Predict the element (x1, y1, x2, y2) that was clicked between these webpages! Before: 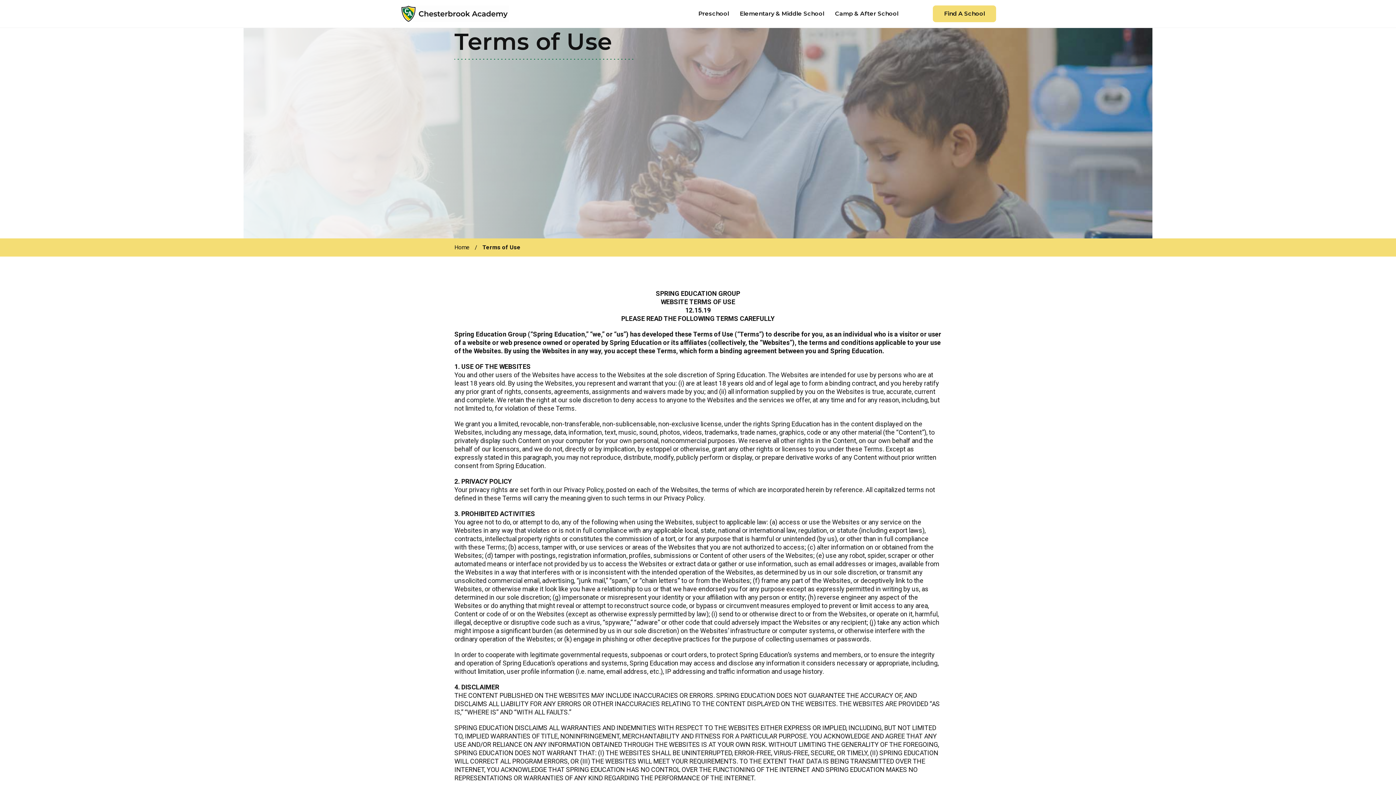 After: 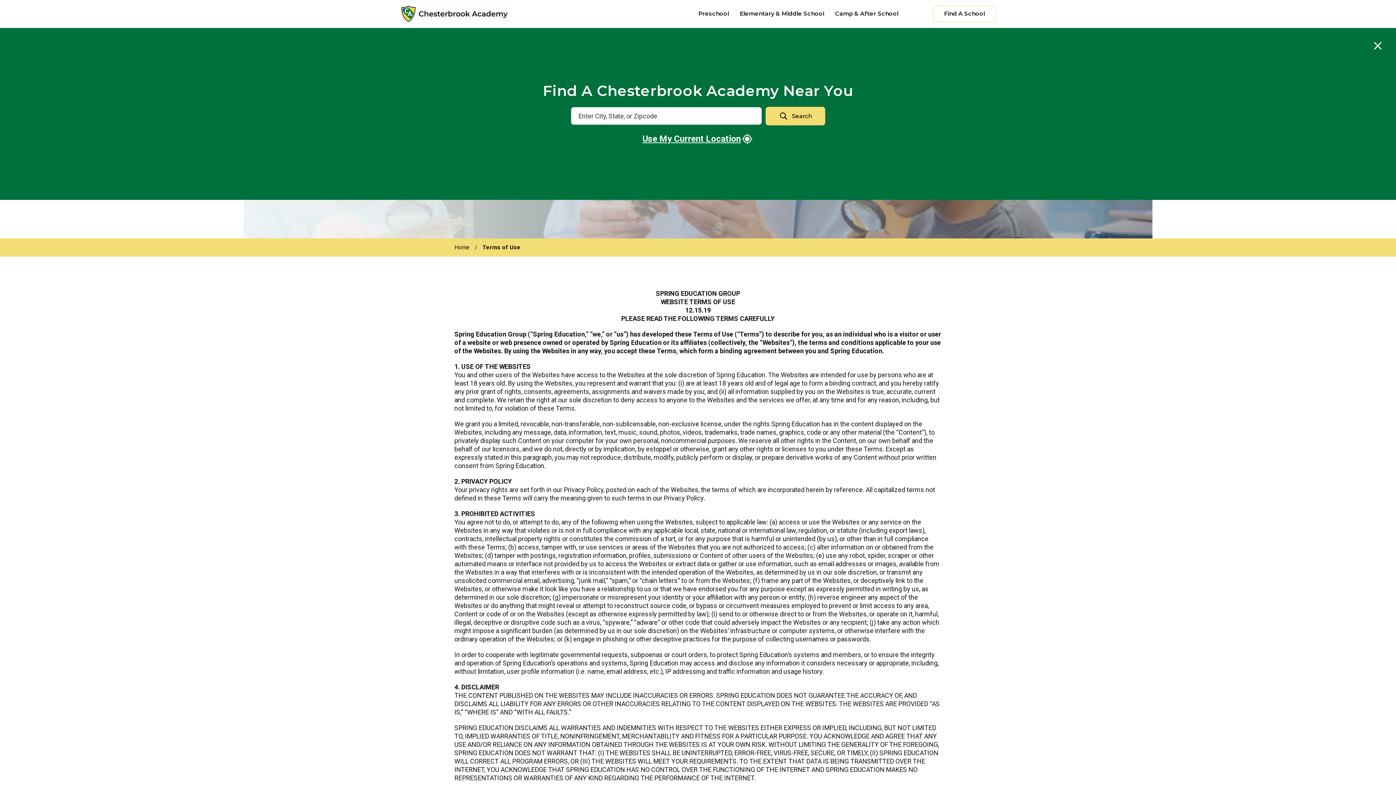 Action: bbox: (933, 5, 996, 22) label: Find A School